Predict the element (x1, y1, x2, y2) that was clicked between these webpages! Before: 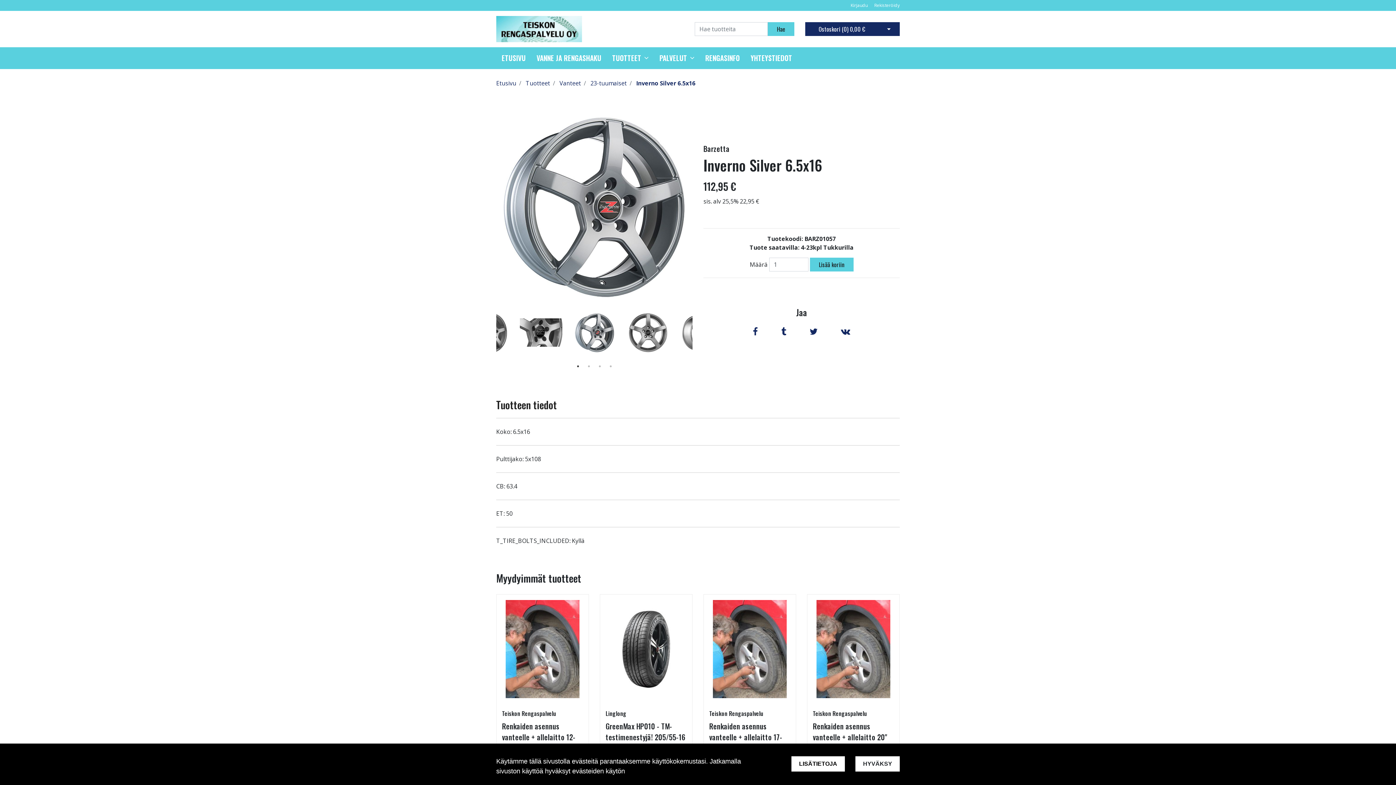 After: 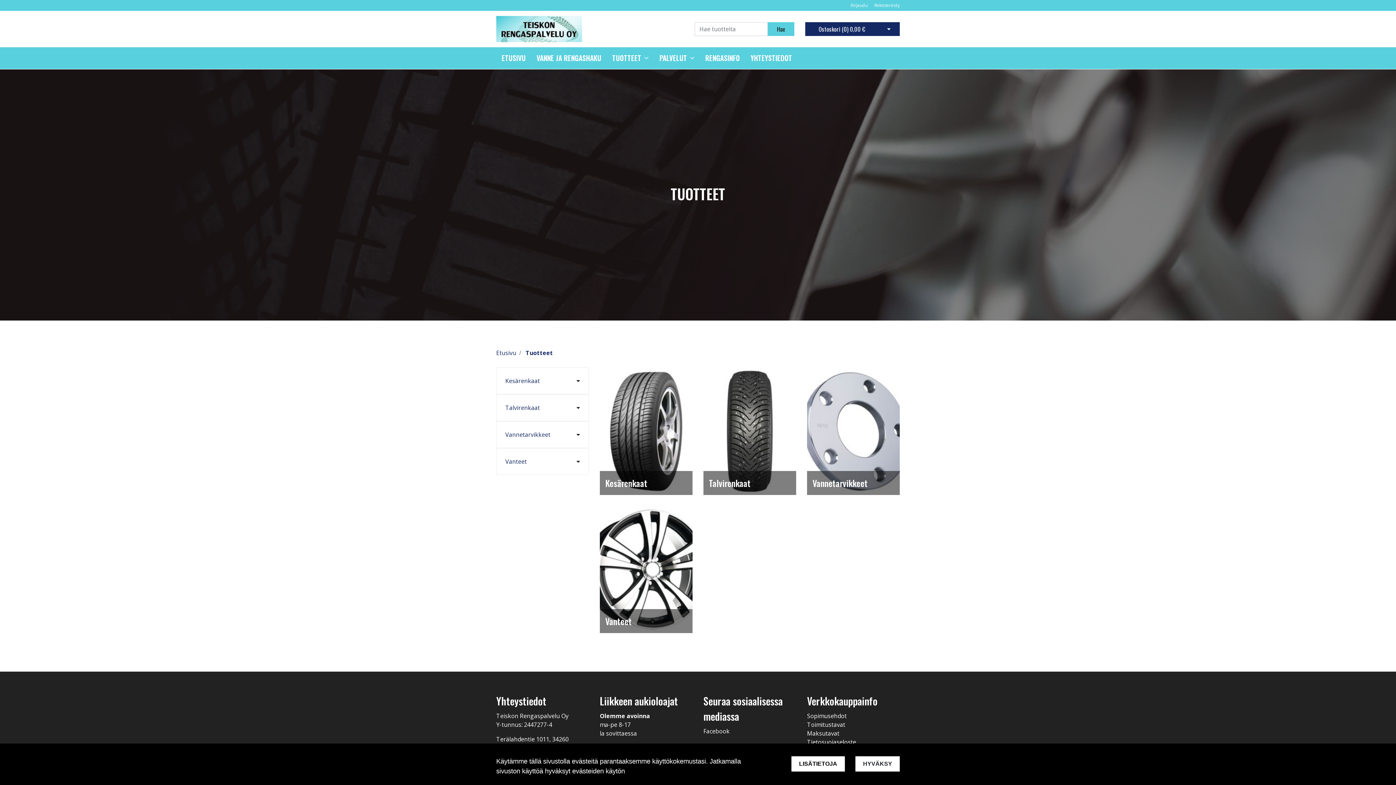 Action: label: Tuotteet bbox: (525, 79, 550, 87)